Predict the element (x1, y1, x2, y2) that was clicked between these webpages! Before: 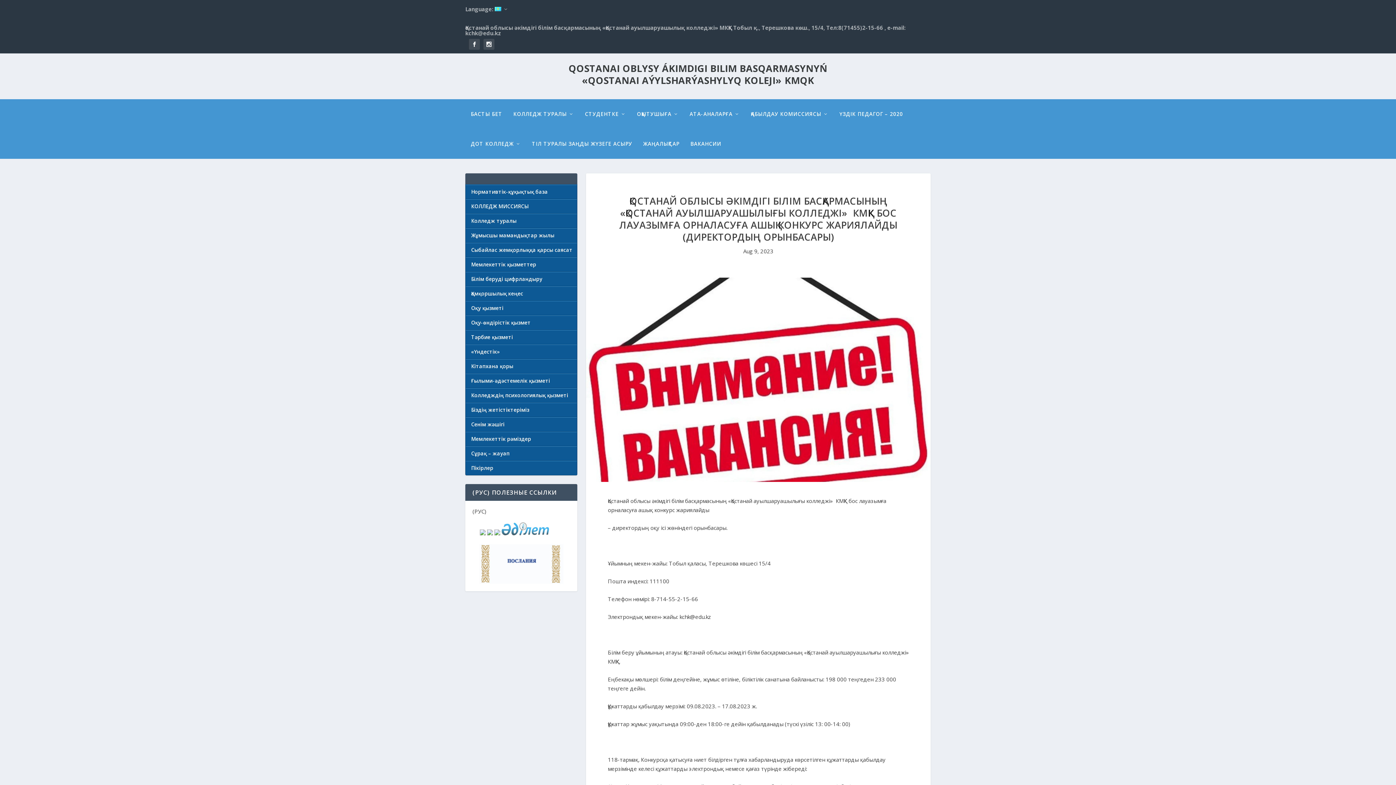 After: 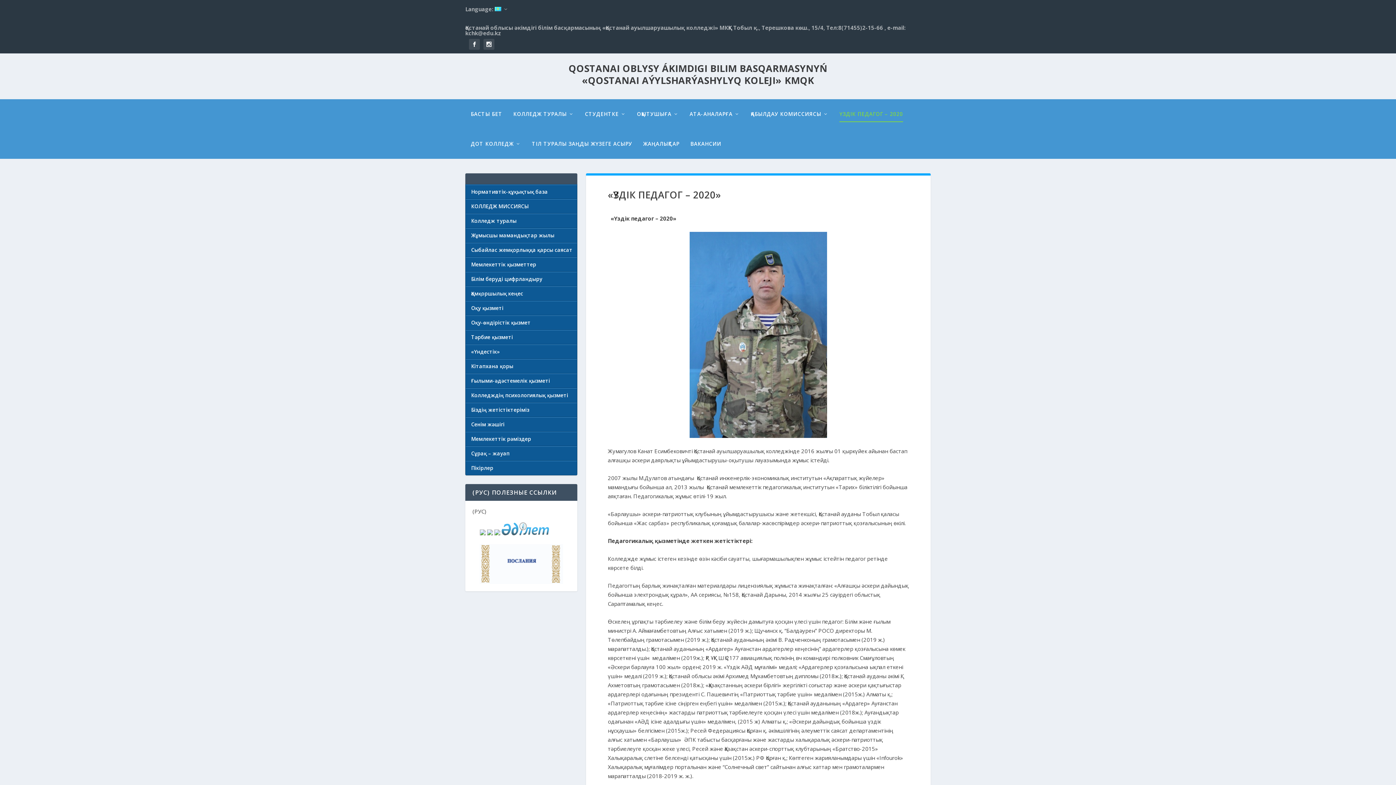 Action: bbox: (839, 99, 903, 129) label: ҮЗДІК ПЕДАГОГ – 2020